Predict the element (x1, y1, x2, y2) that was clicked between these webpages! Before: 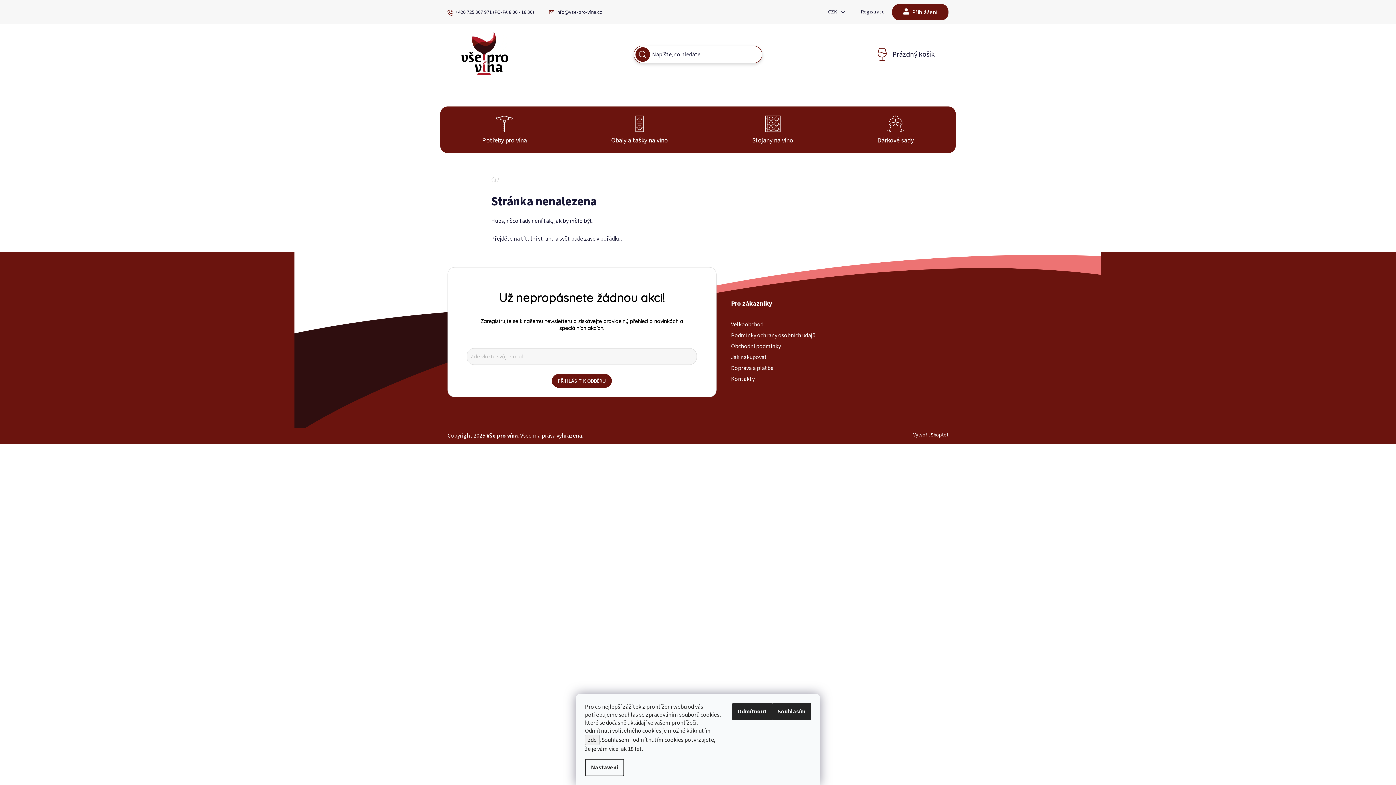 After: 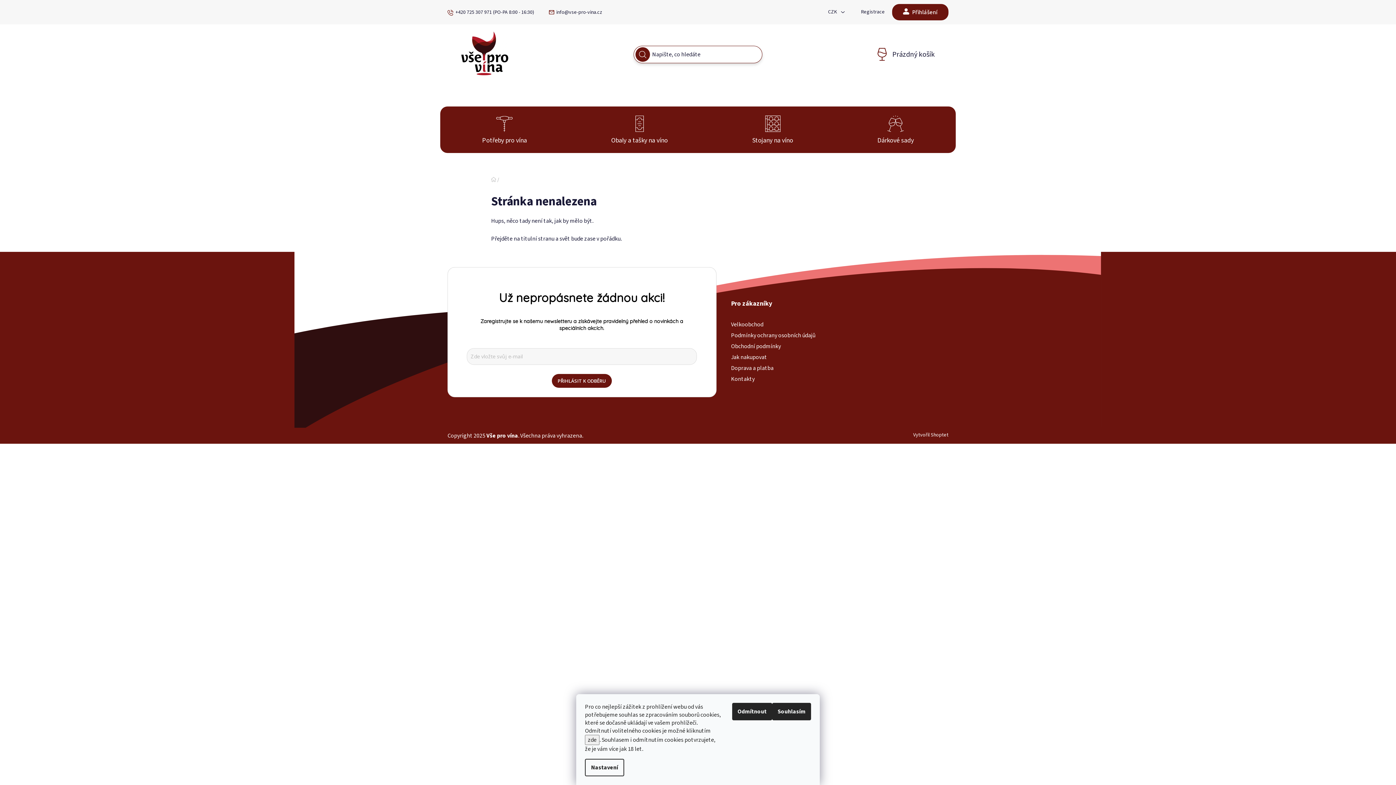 Action: label: zpracováním souborů cookies bbox: (645, 711, 719, 719)